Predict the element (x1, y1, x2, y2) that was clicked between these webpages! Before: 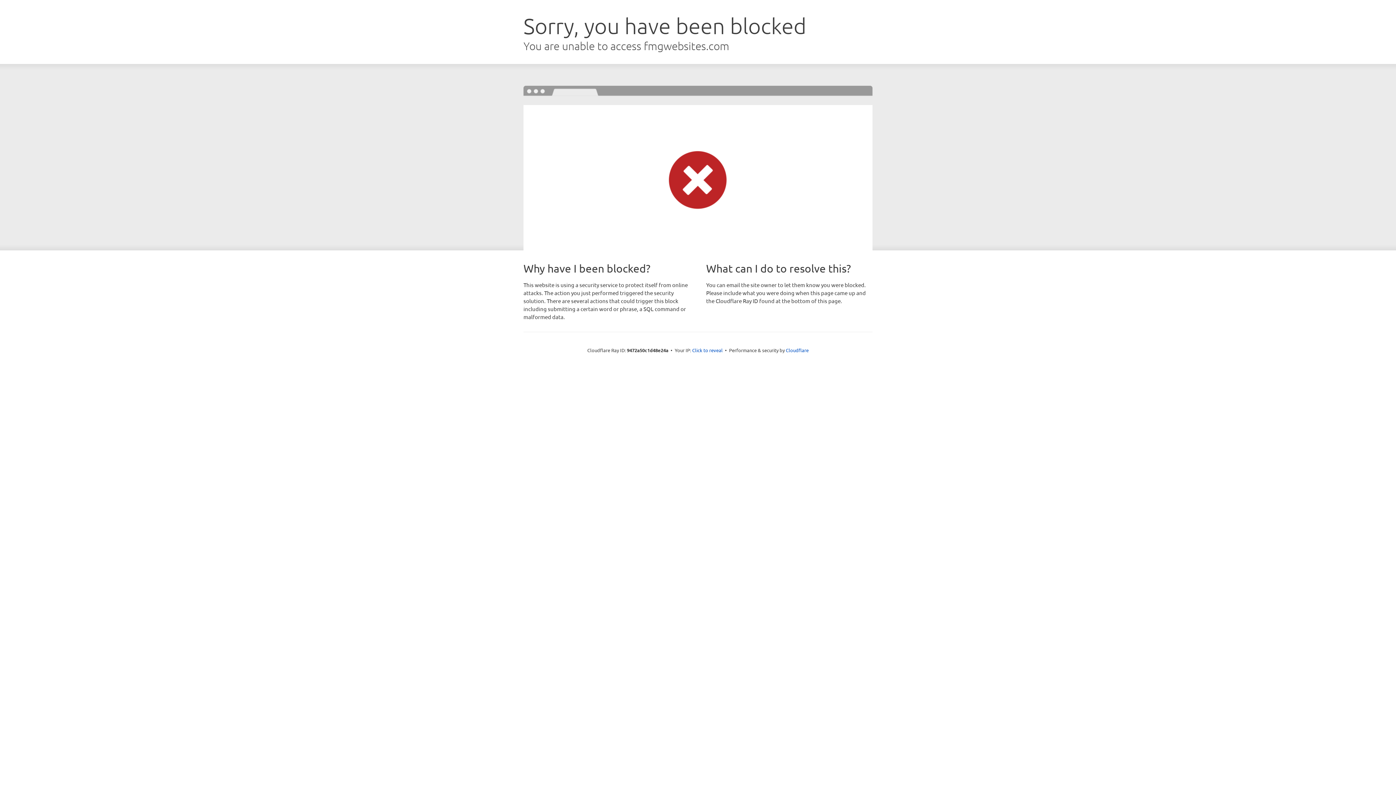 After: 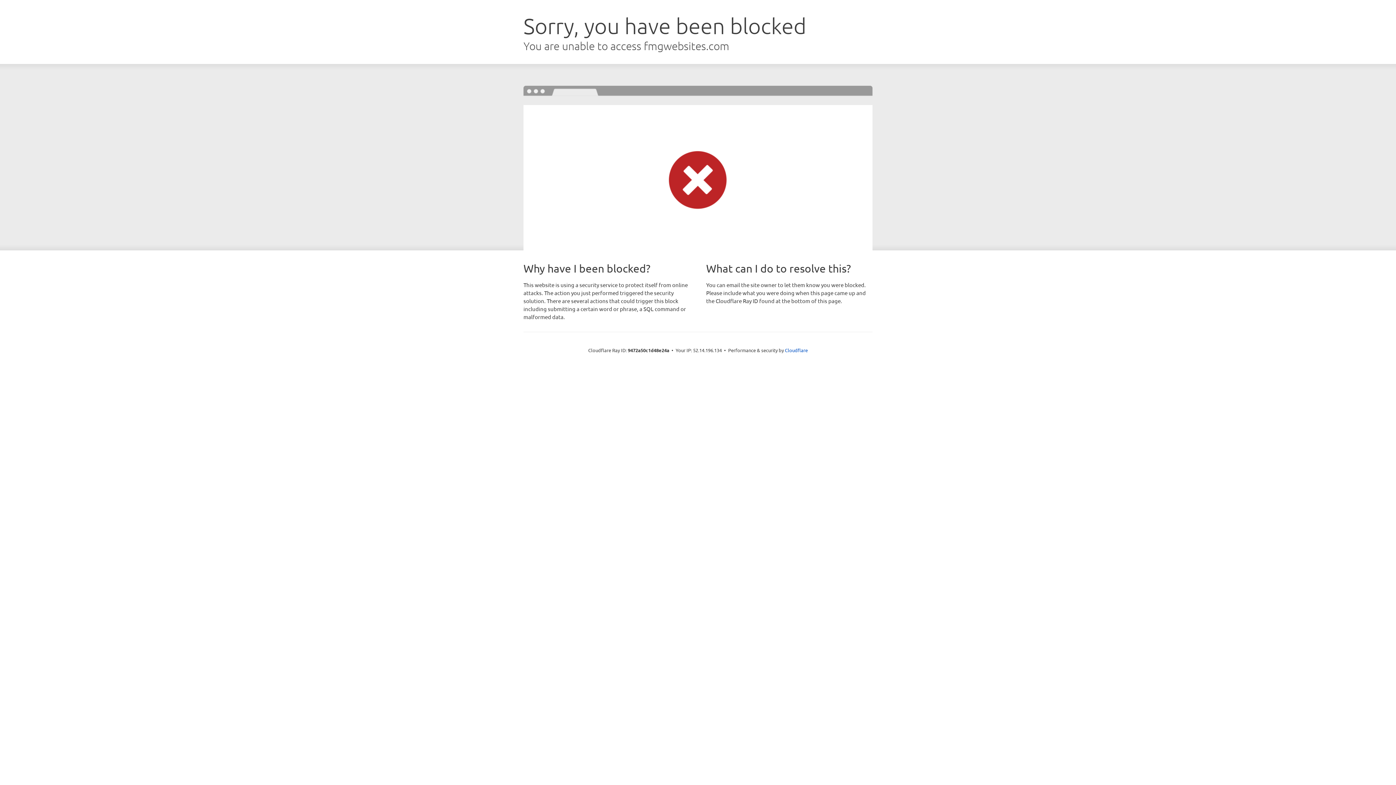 Action: bbox: (692, 346, 722, 353) label: Click to reveal